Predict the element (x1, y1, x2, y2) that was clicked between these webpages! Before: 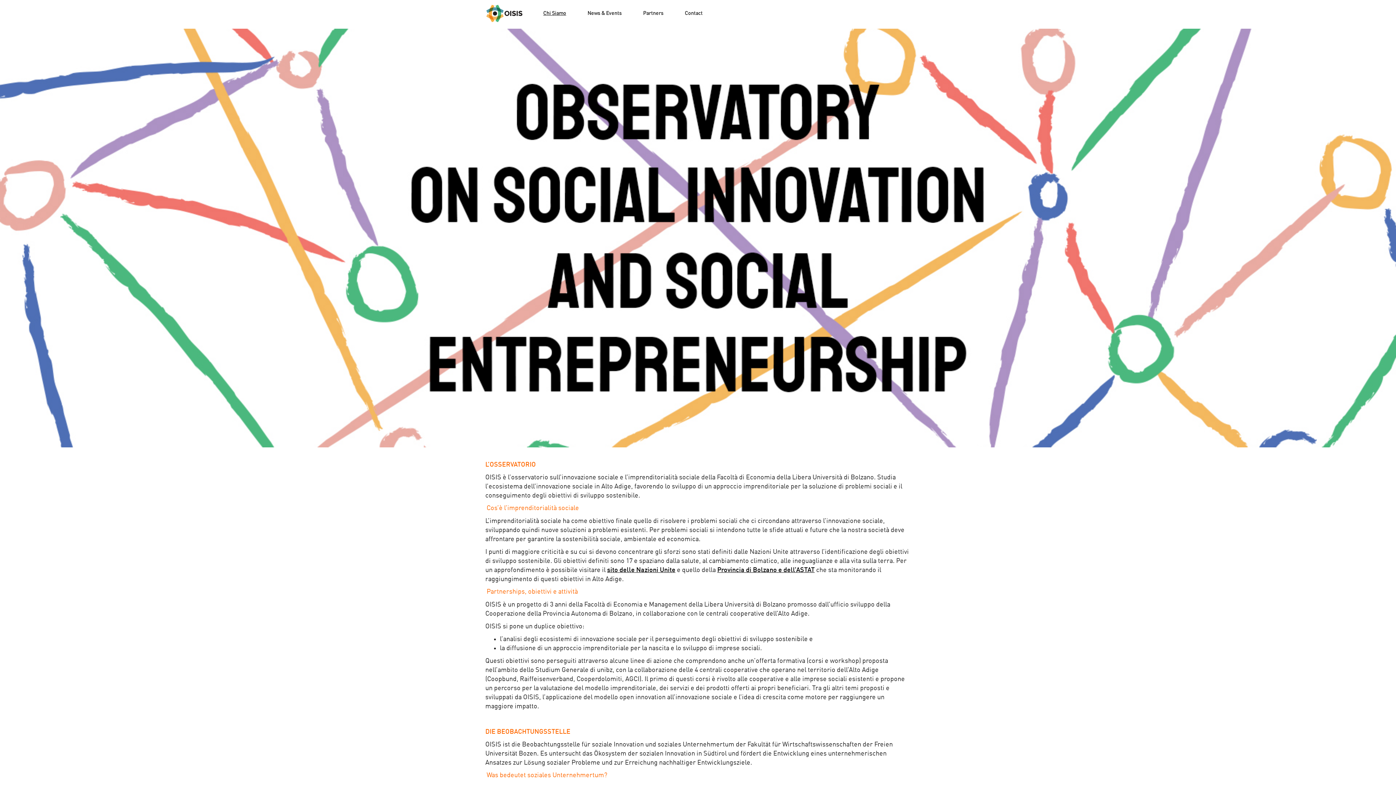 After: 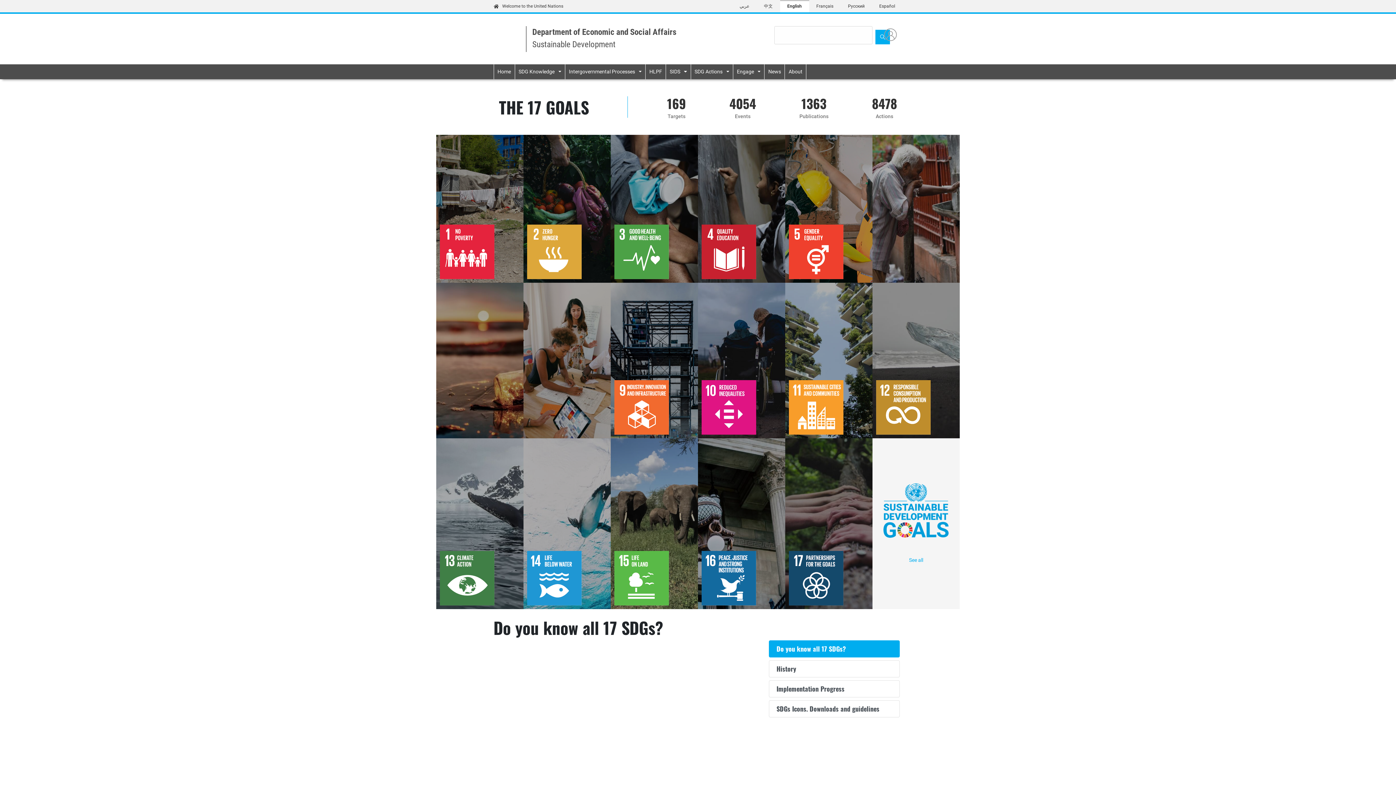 Action: label: sito delle Nazioni Unite bbox: (607, 567, 675, 573)